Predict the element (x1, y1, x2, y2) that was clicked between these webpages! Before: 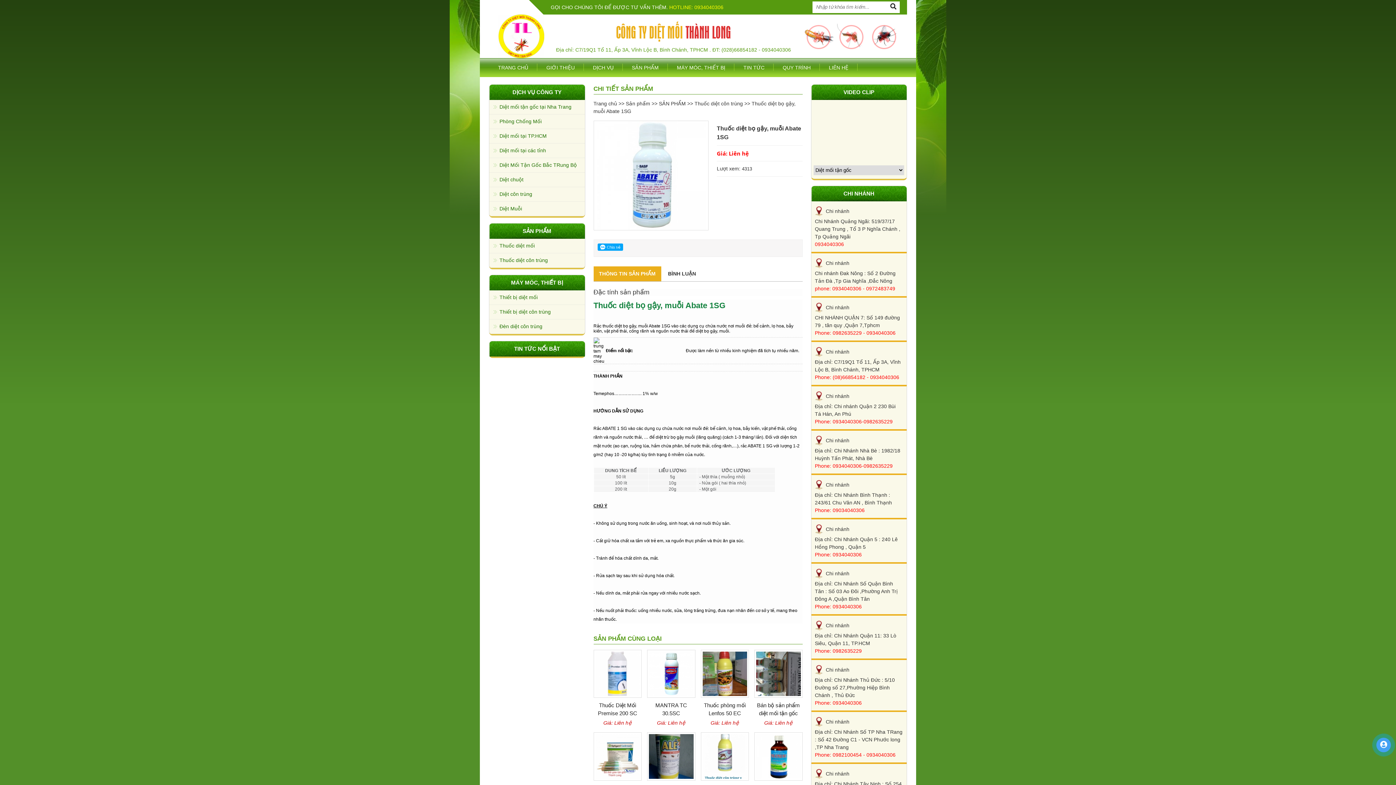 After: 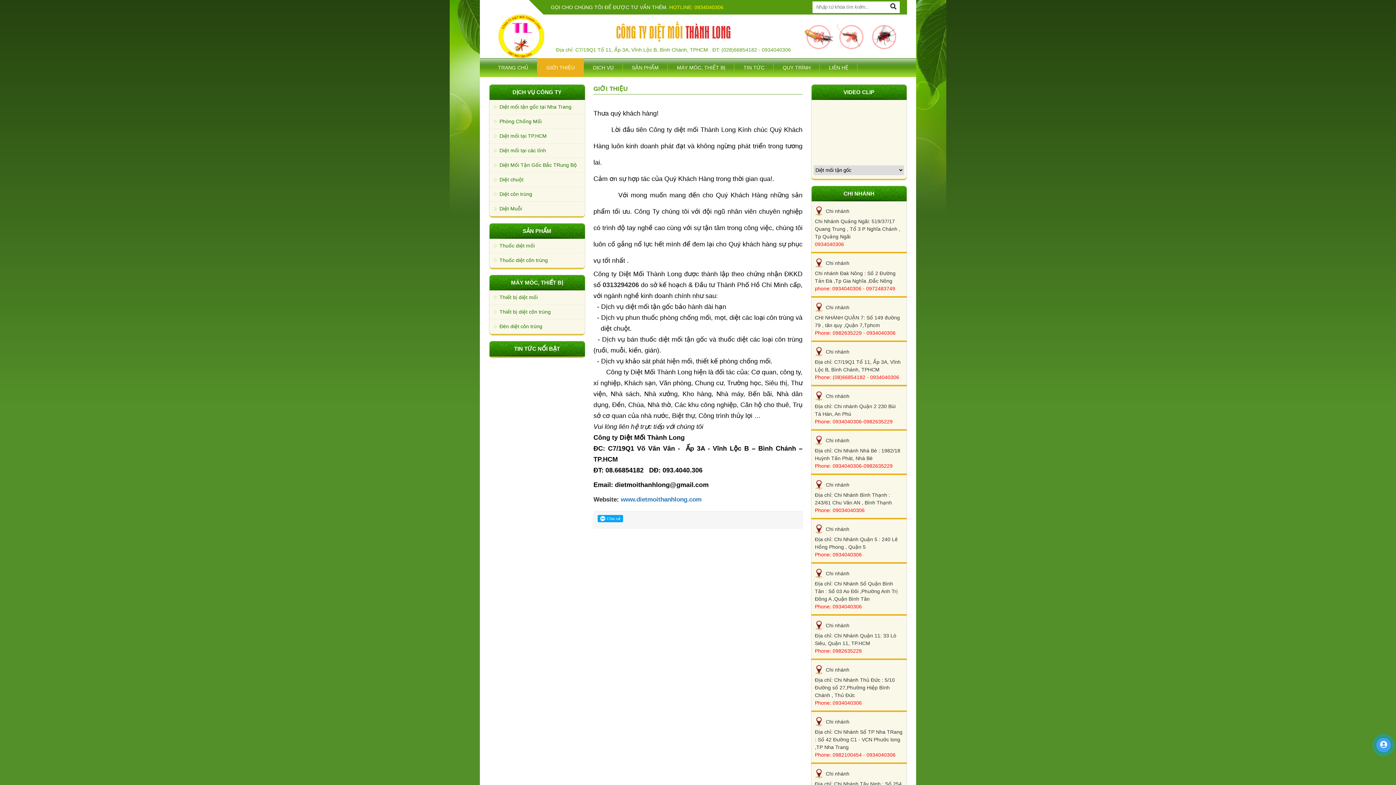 Action: bbox: (537, 58, 584, 77) label: GIỚI THIỆU